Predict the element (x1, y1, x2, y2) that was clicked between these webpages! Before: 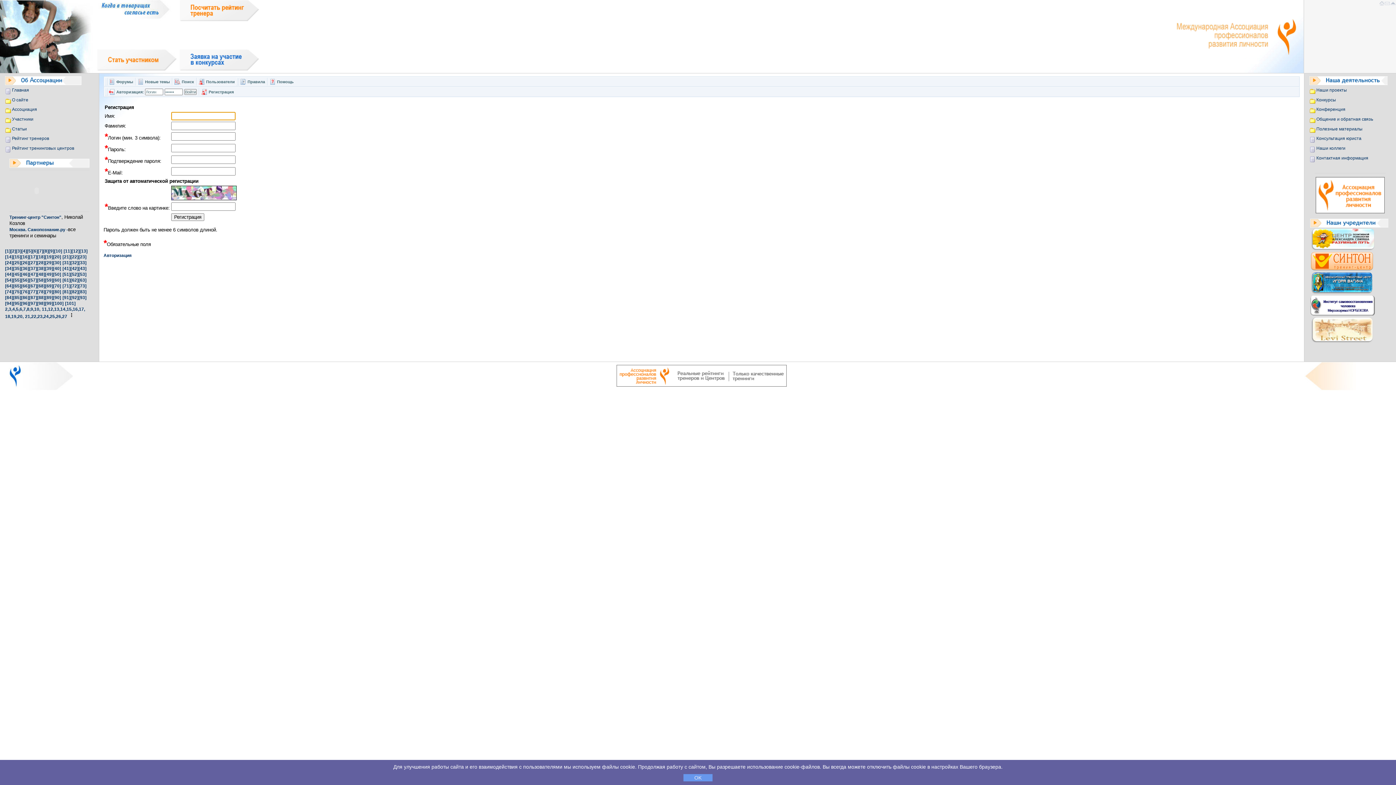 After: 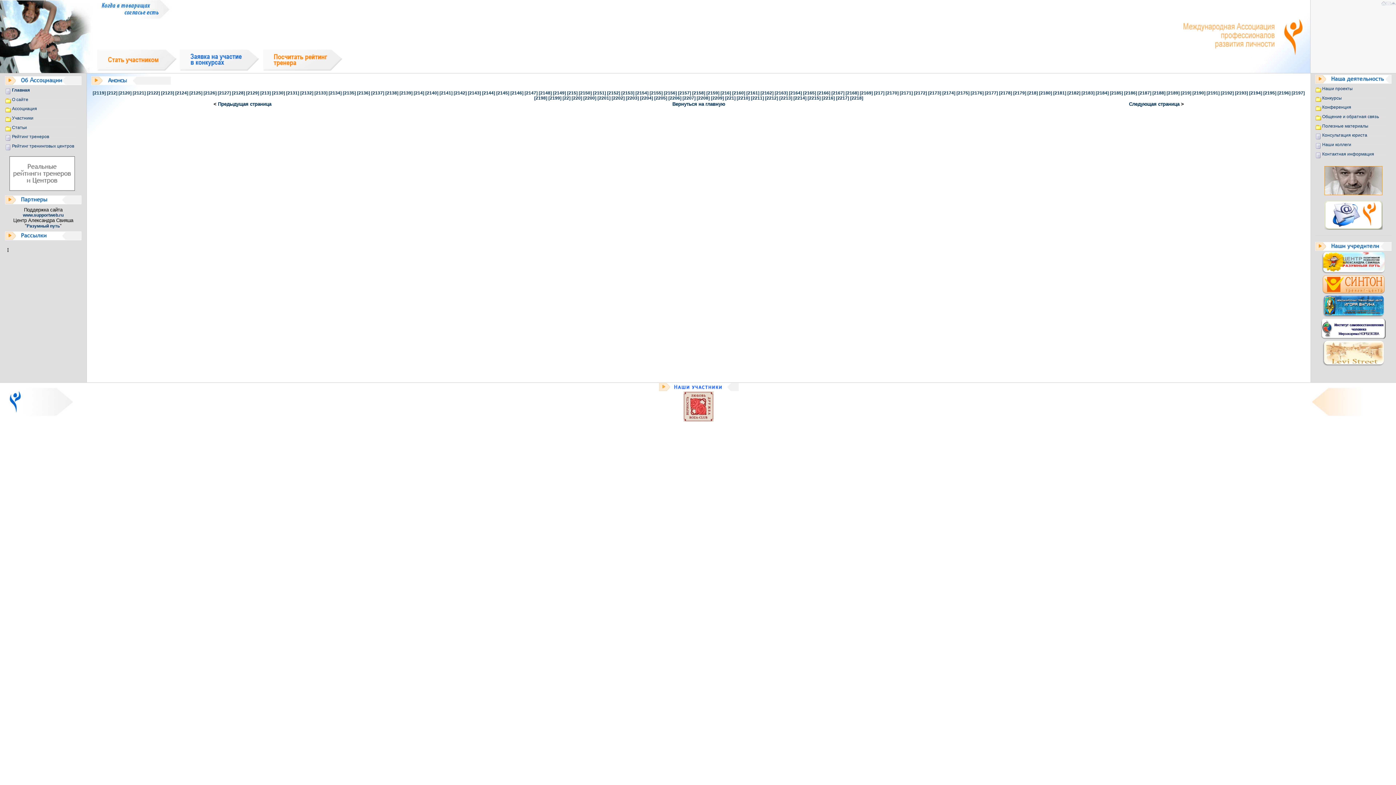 Action: label: [12] bbox: (71, 248, 79, 253)